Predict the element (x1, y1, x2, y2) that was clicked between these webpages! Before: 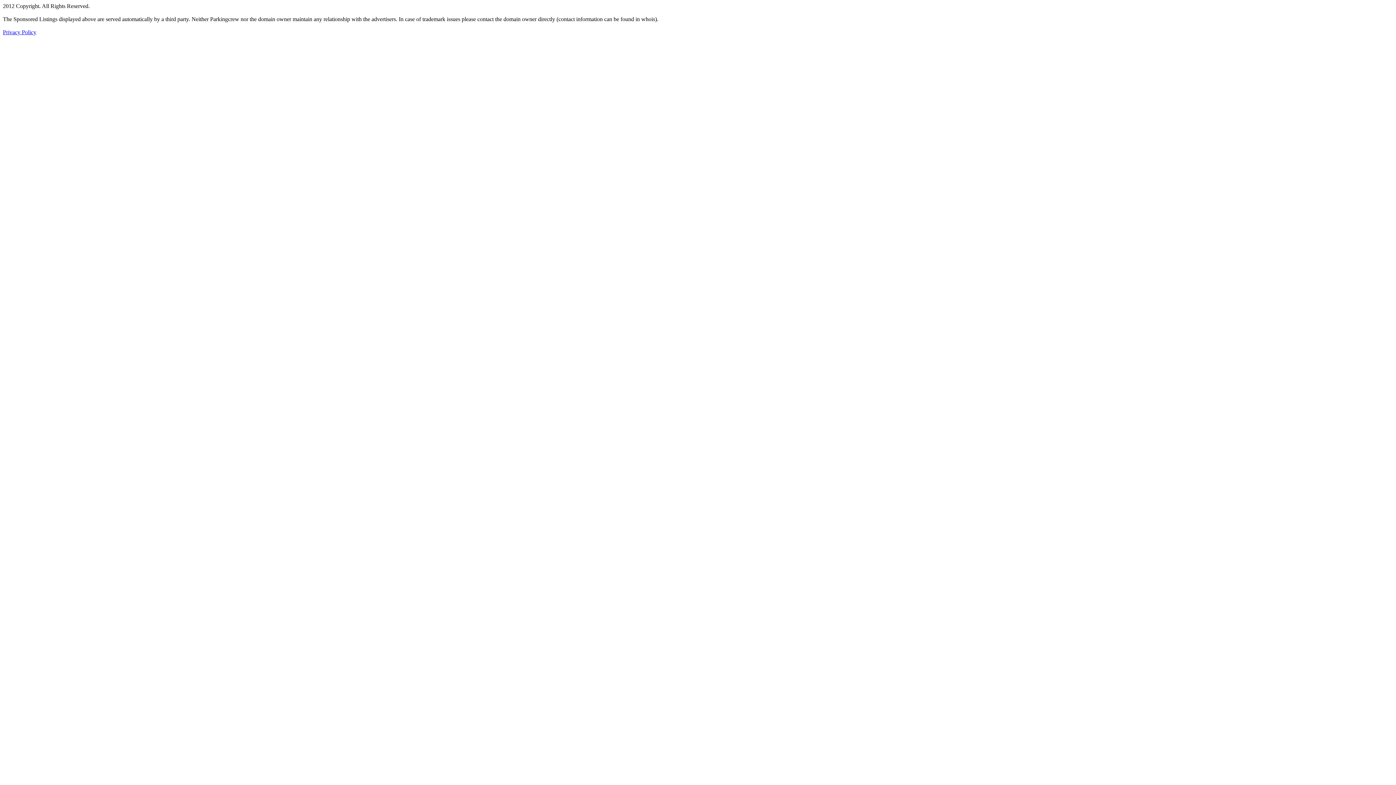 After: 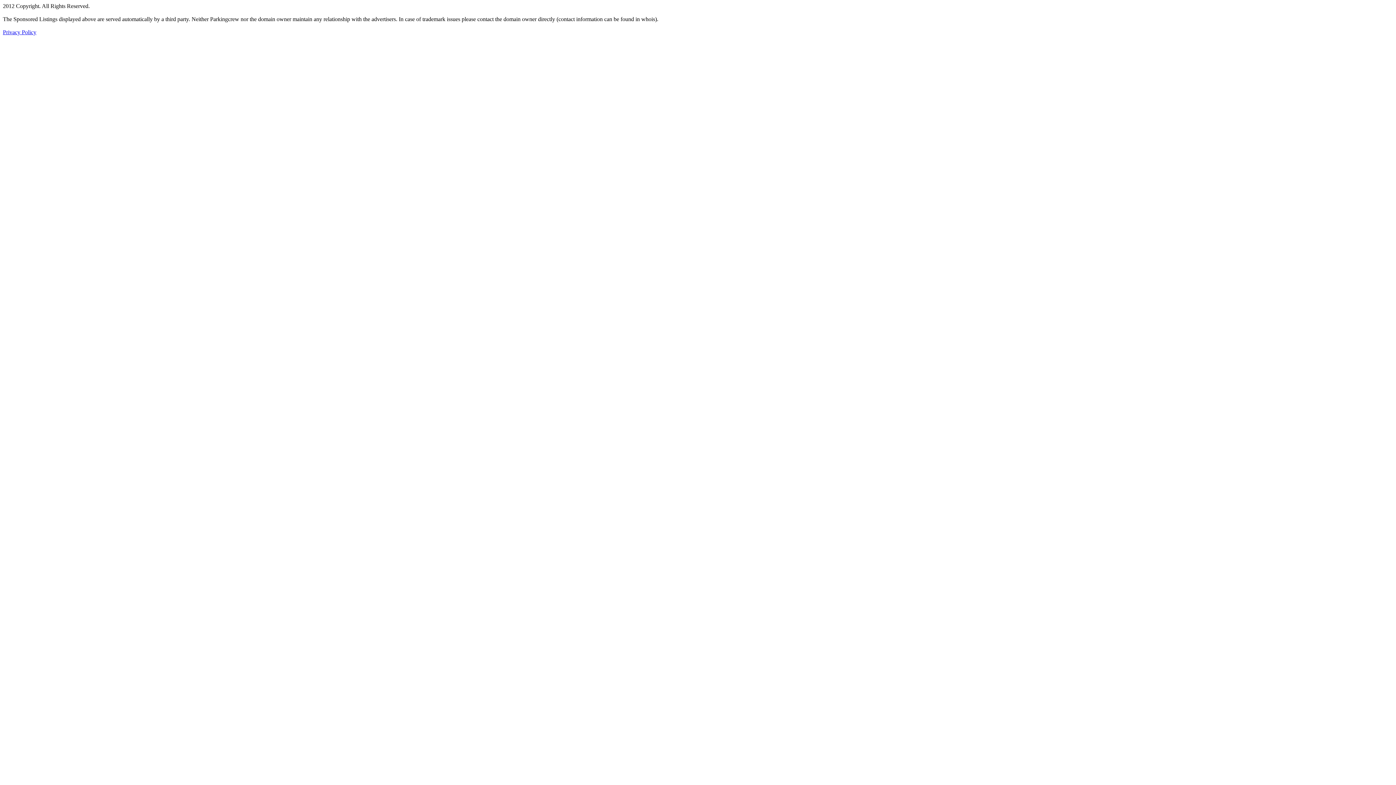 Action: bbox: (2, 29, 36, 35) label: Privacy Policy